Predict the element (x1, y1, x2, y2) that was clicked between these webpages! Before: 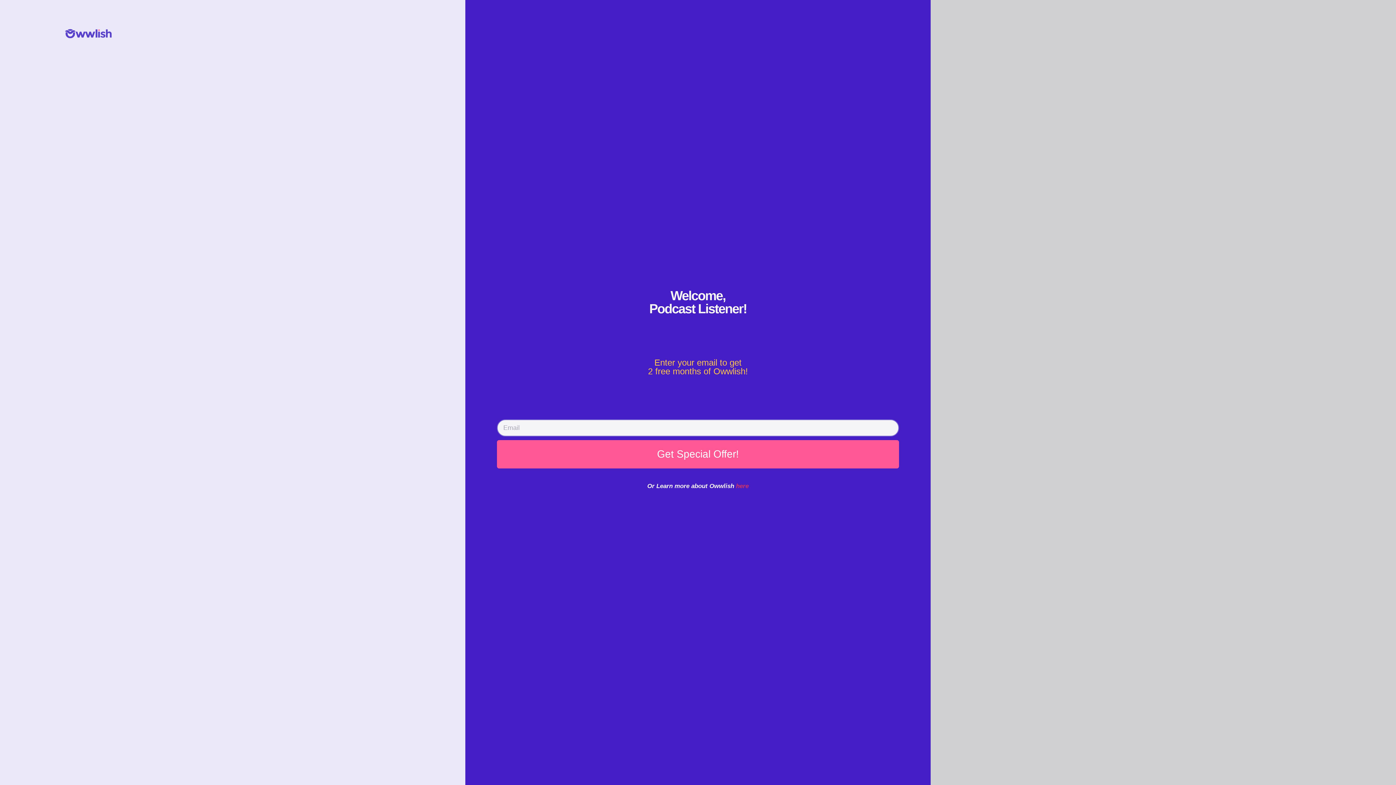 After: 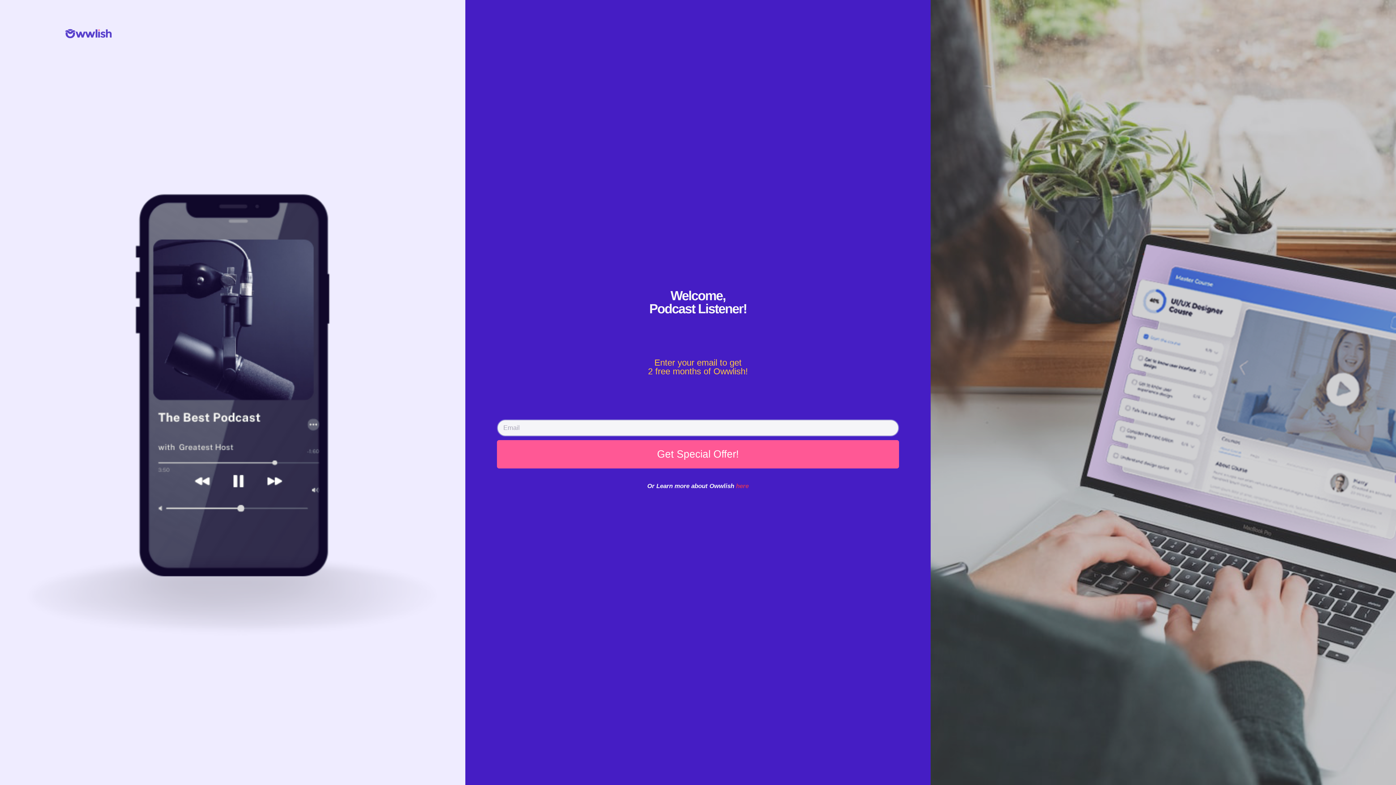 Action: bbox: (496, 440, 899, 468) label: Get Special Offer!